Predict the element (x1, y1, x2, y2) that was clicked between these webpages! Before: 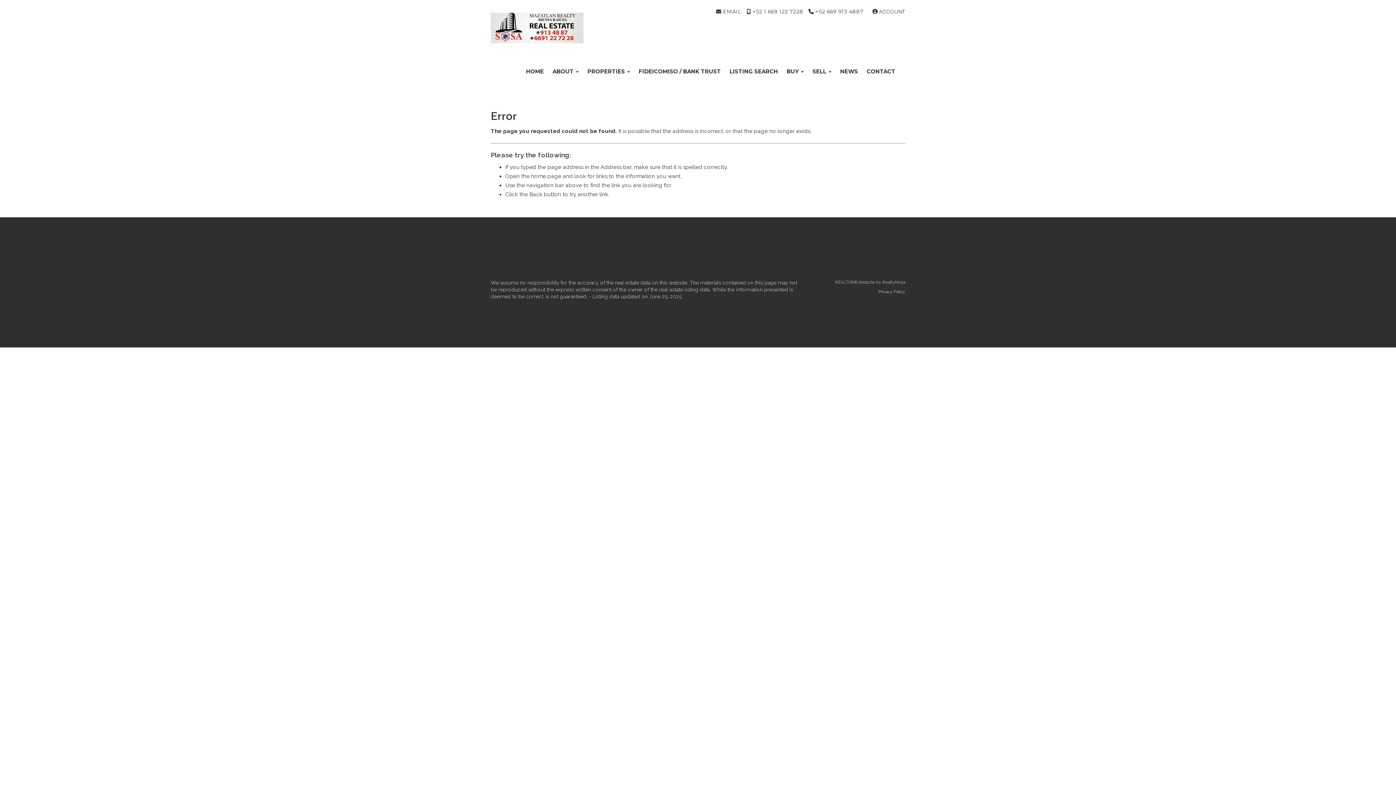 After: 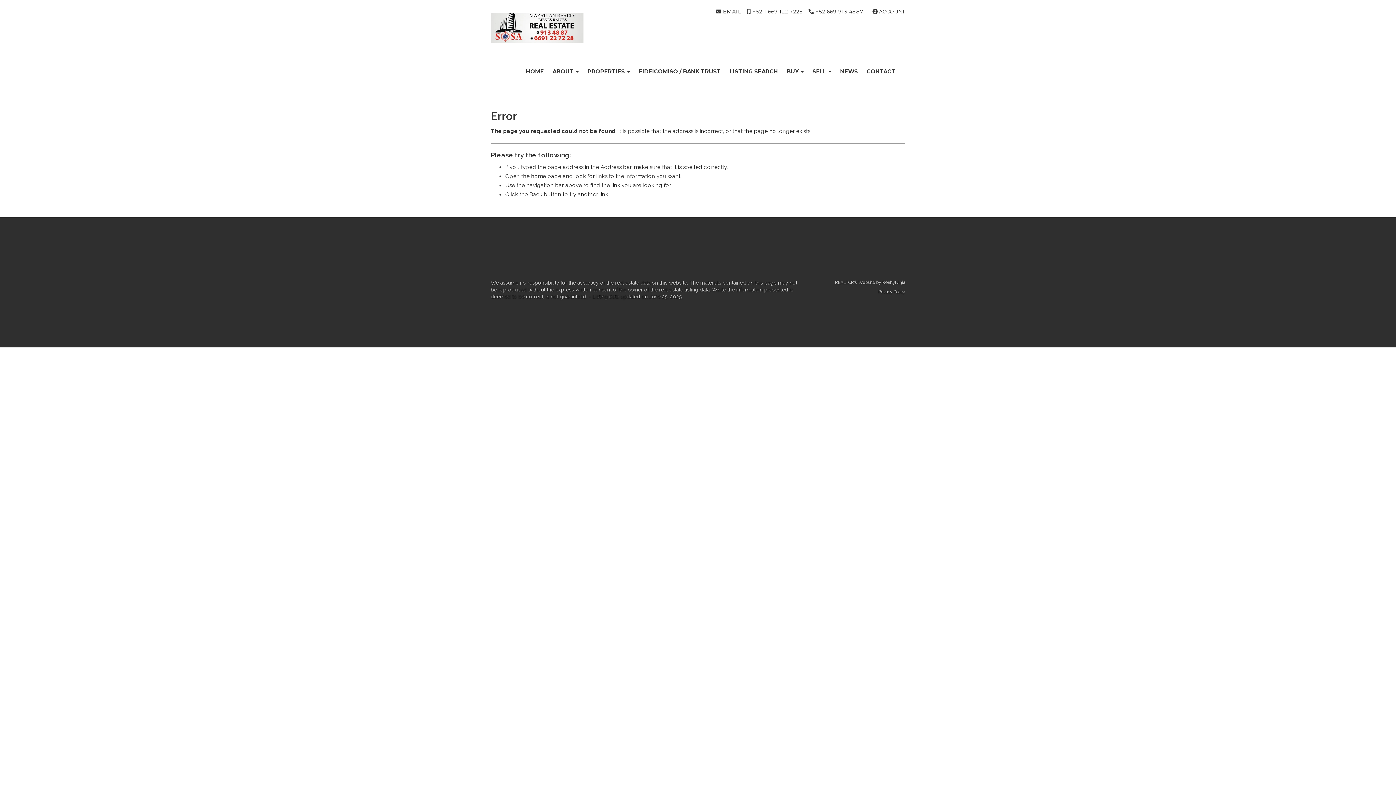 Action: label: REALTOR® Website by RealtyNinja bbox: (810, 279, 905, 285)